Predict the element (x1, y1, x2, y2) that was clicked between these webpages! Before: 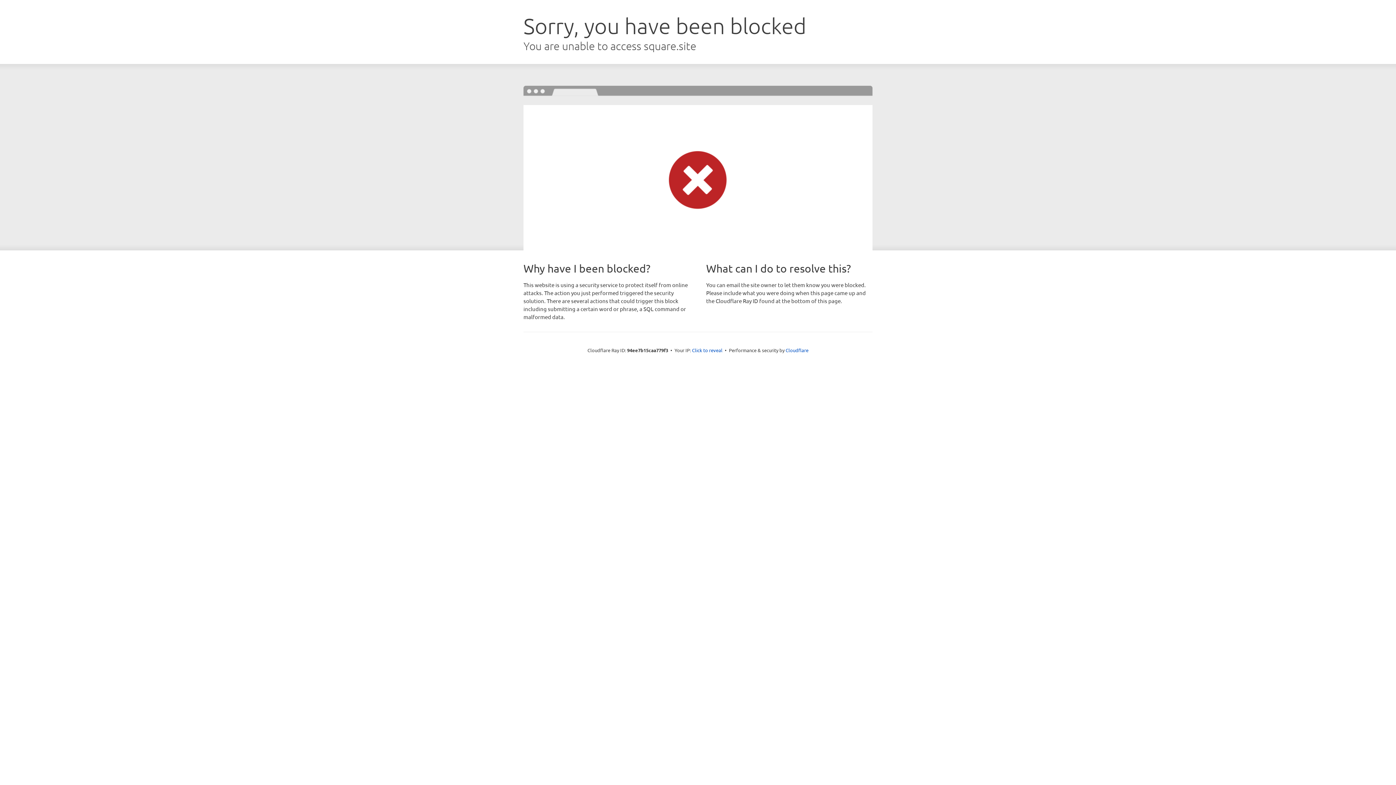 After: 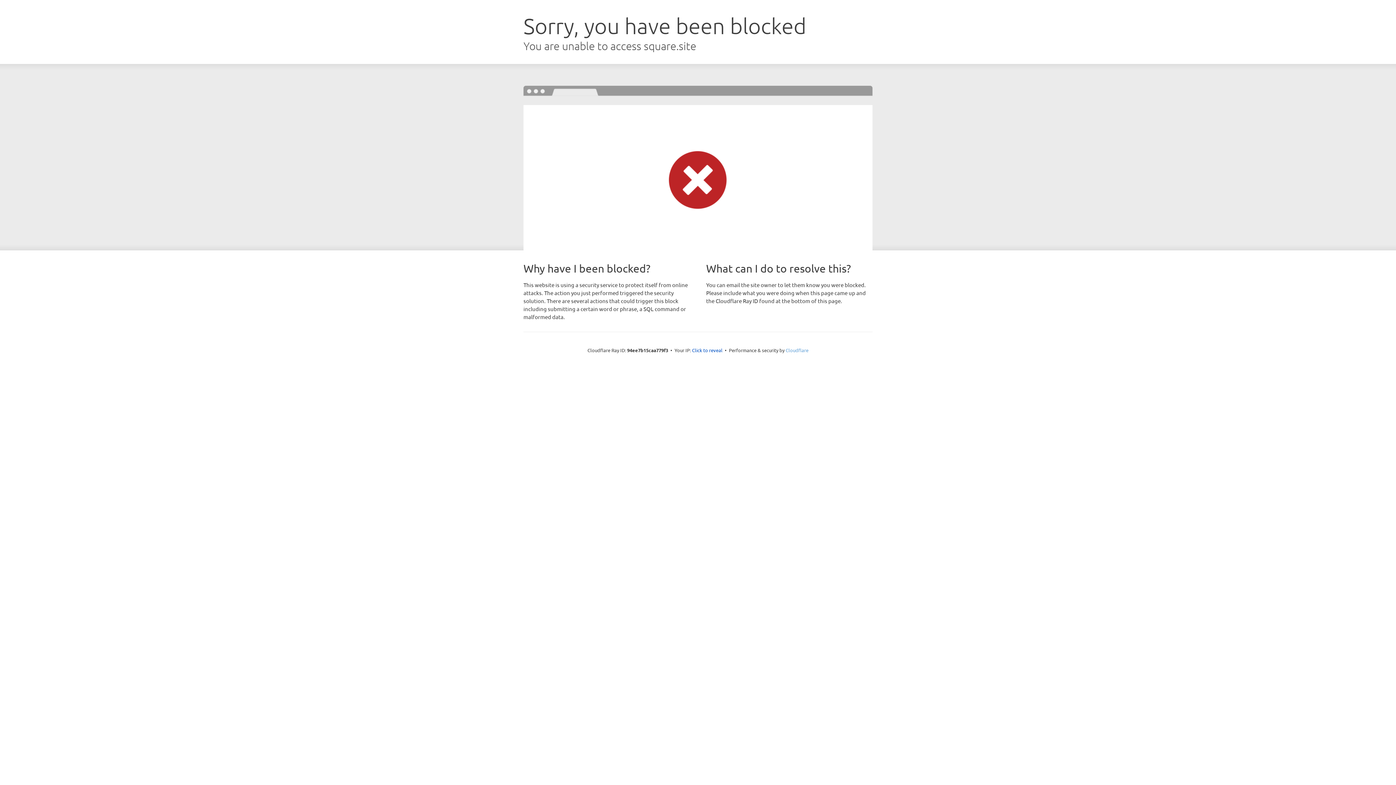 Action: bbox: (785, 347, 808, 353) label: Cloudflare